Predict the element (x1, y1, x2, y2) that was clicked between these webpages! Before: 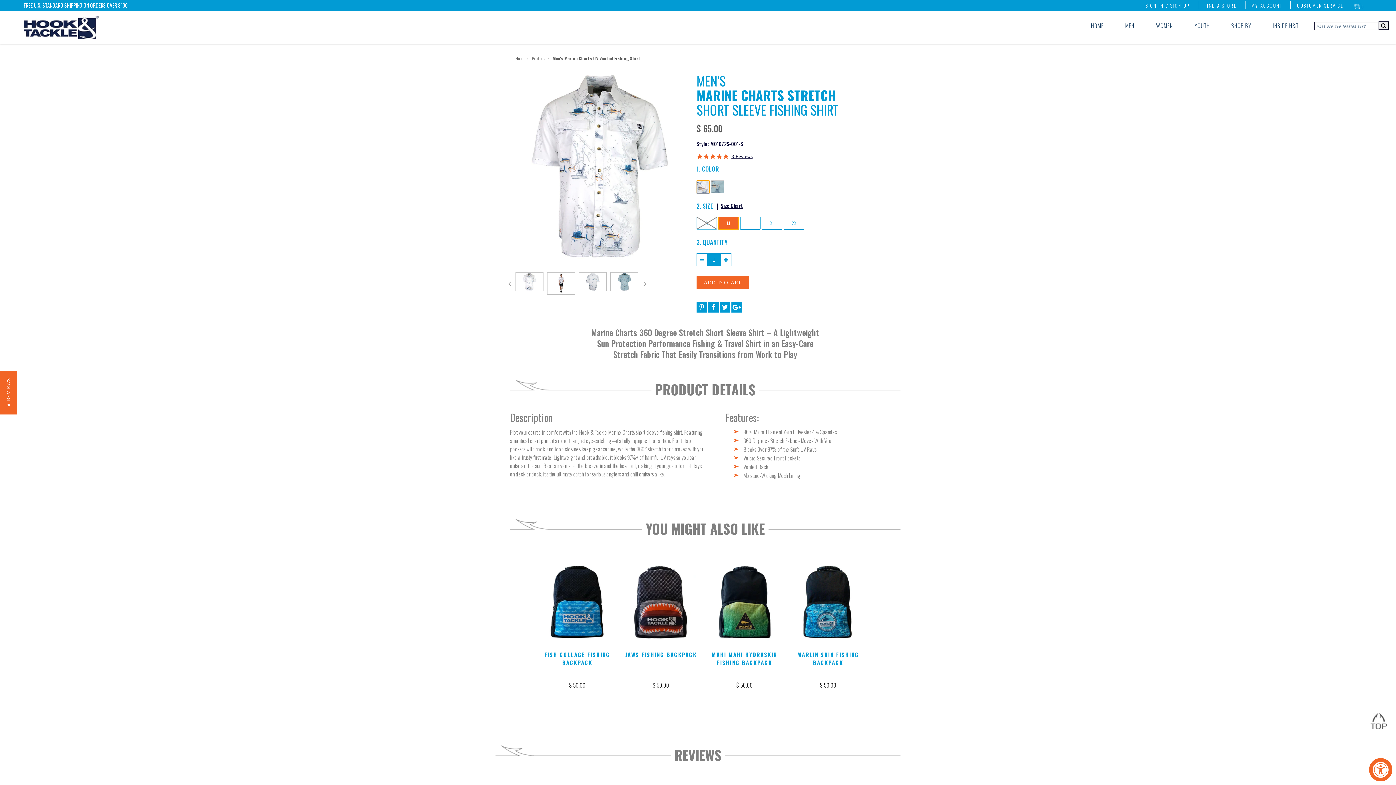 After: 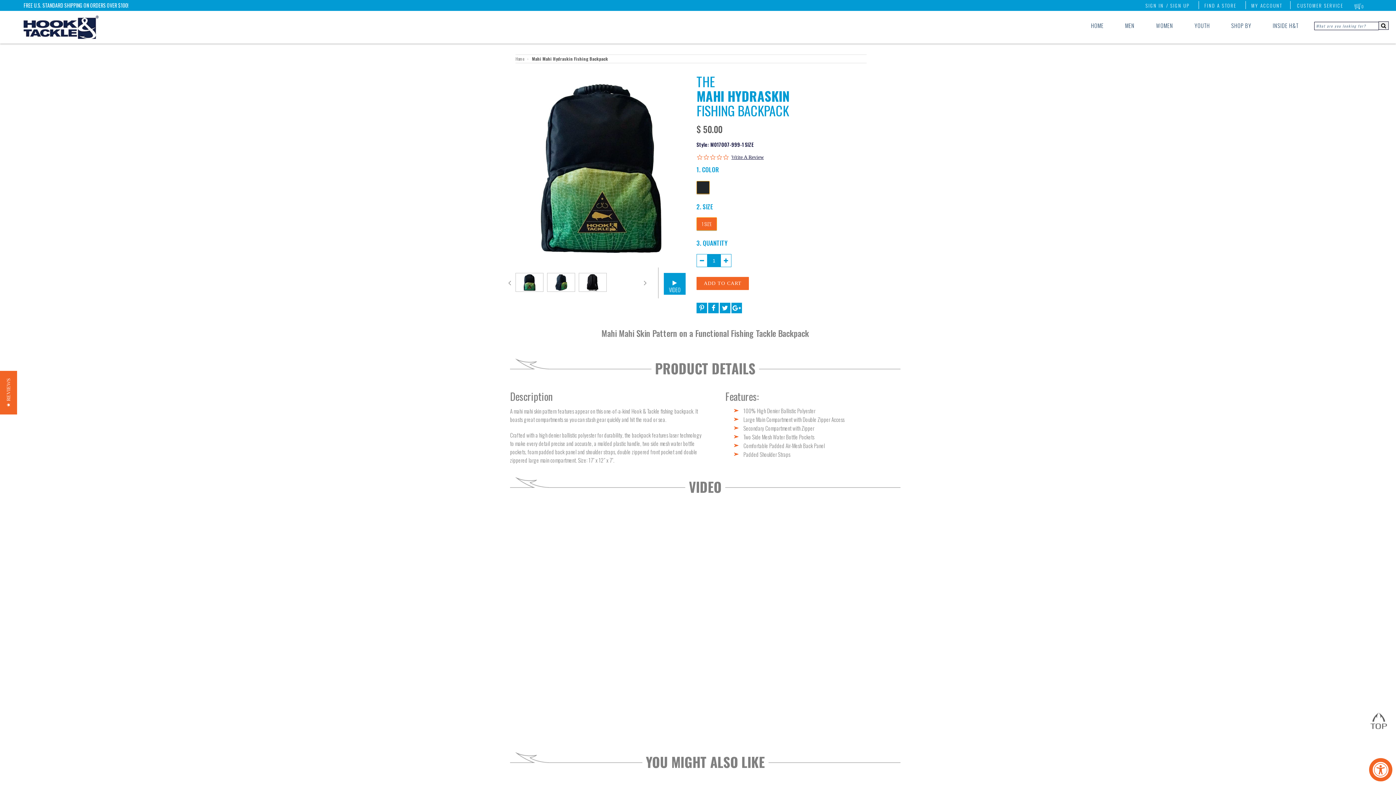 Action: bbox: (708, 643, 781, 691) label: MAHI MAHI HYDRASKIN FISHING BACKPACK
$ 50.00